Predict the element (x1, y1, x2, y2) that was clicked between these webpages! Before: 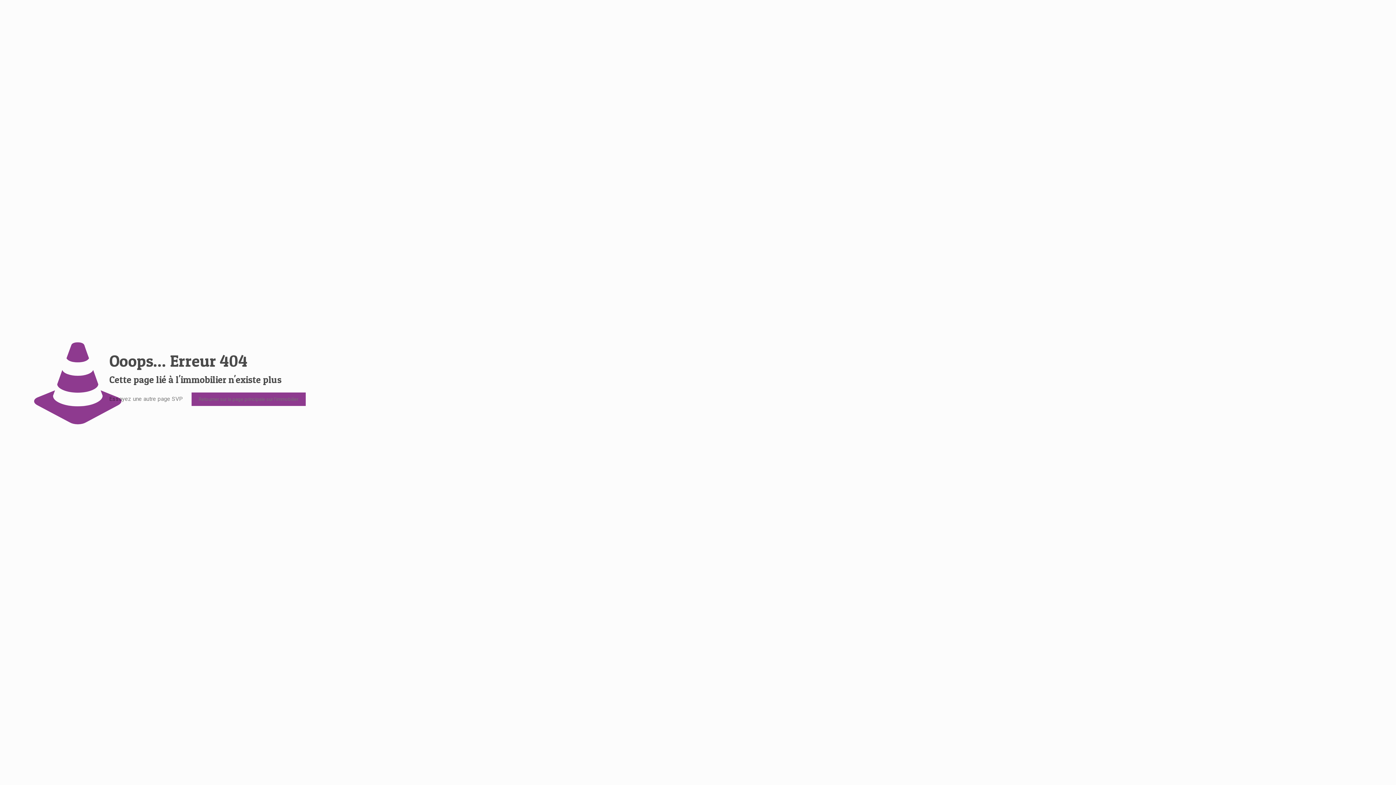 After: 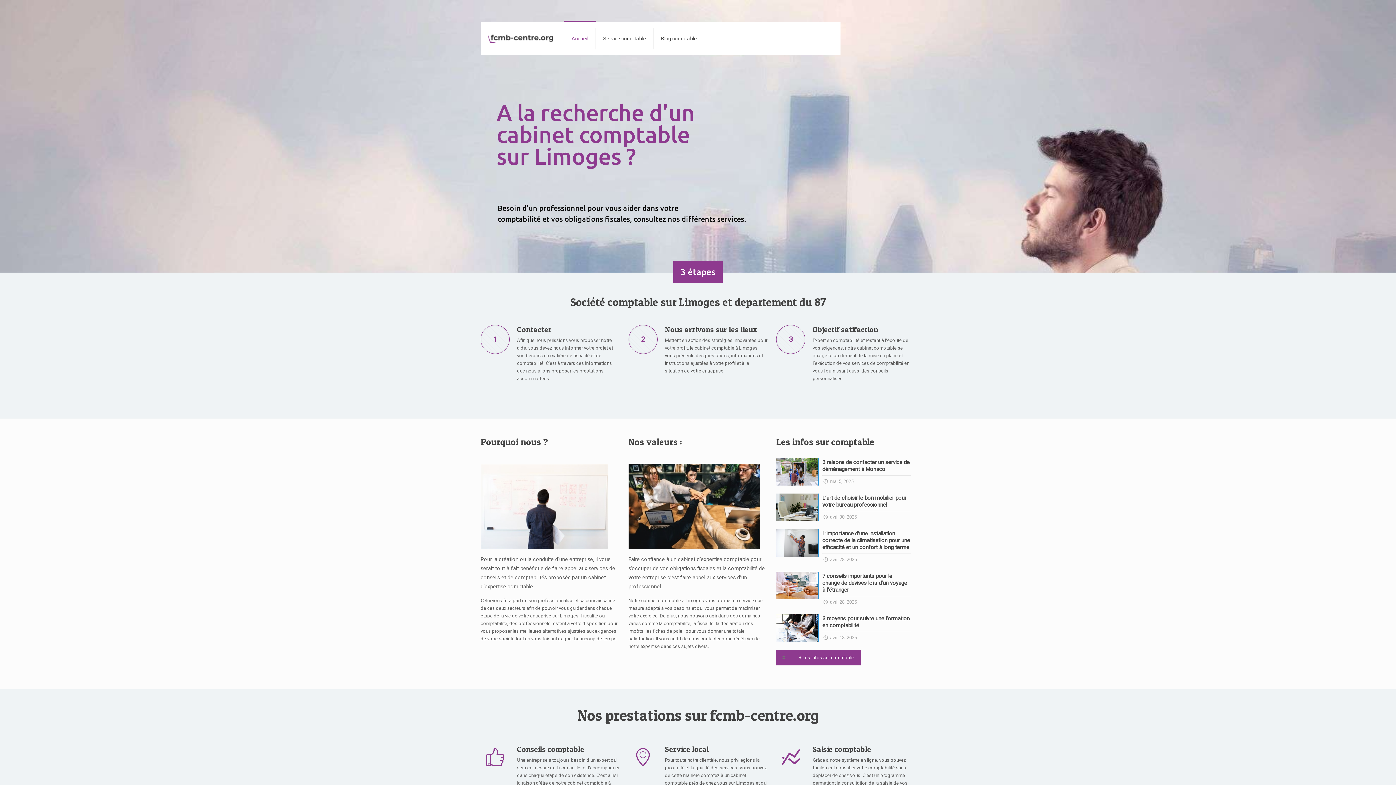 Action: label: Retourner sur la page principale sur l'immobilier bbox: (191, 392, 305, 406)